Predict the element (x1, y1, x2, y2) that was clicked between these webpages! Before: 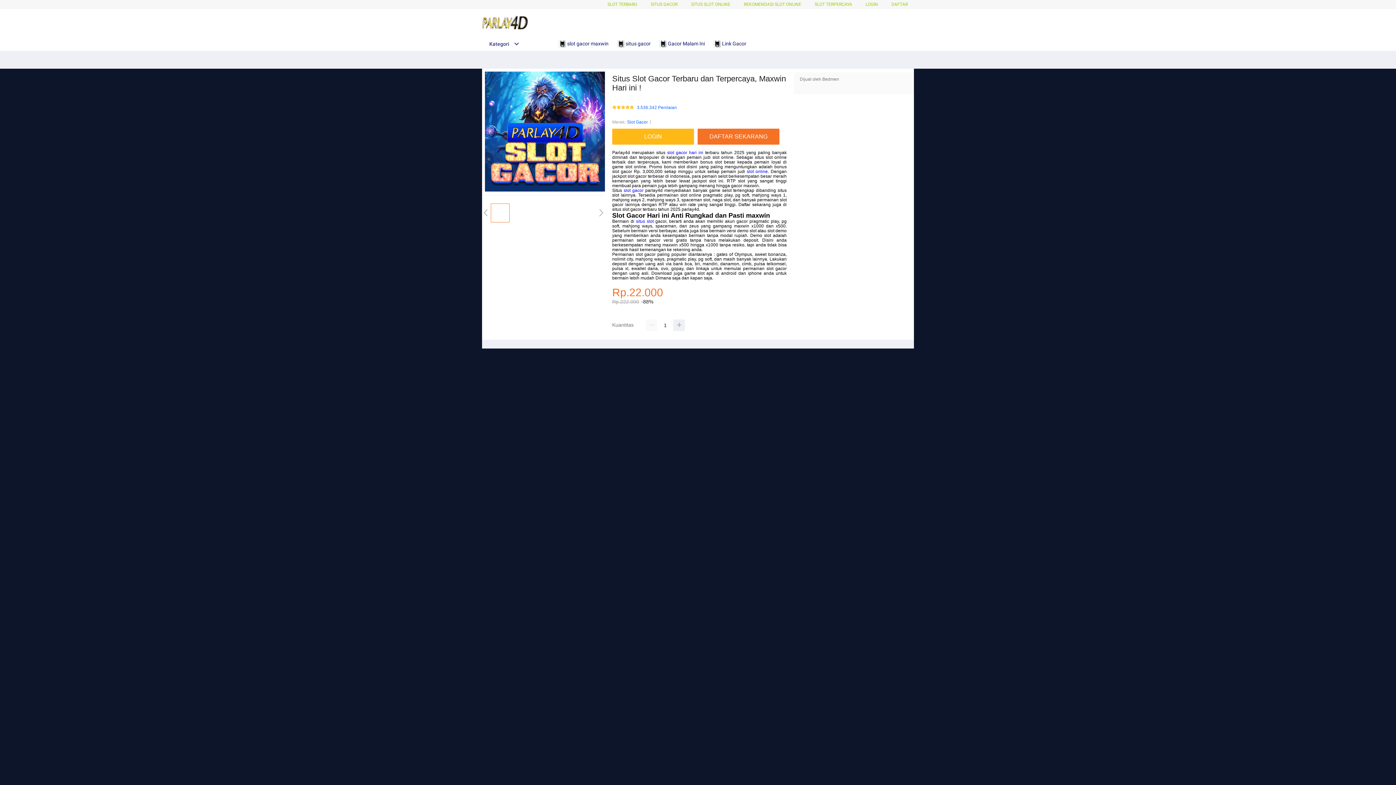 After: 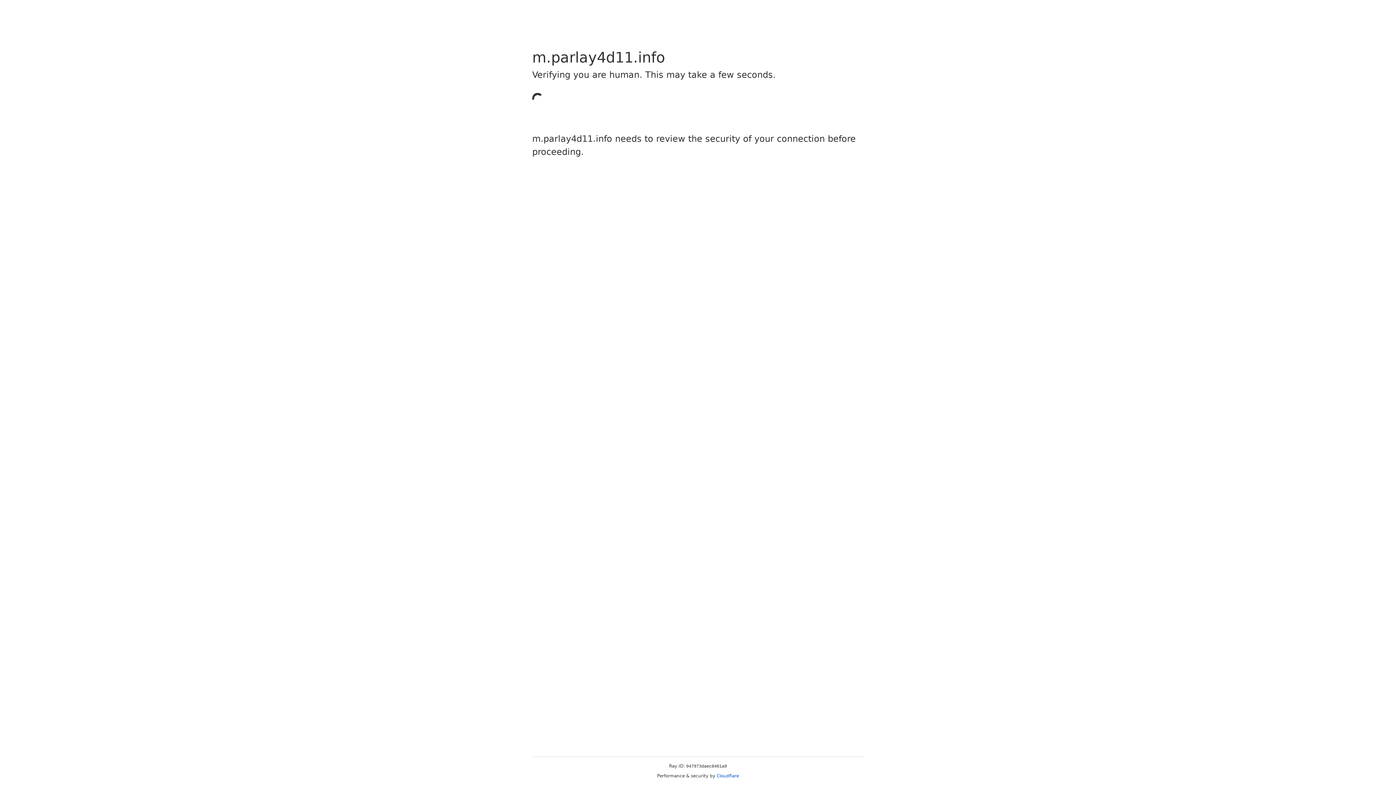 Action: bbox: (612, 128, 697, 144) label: LOGIN